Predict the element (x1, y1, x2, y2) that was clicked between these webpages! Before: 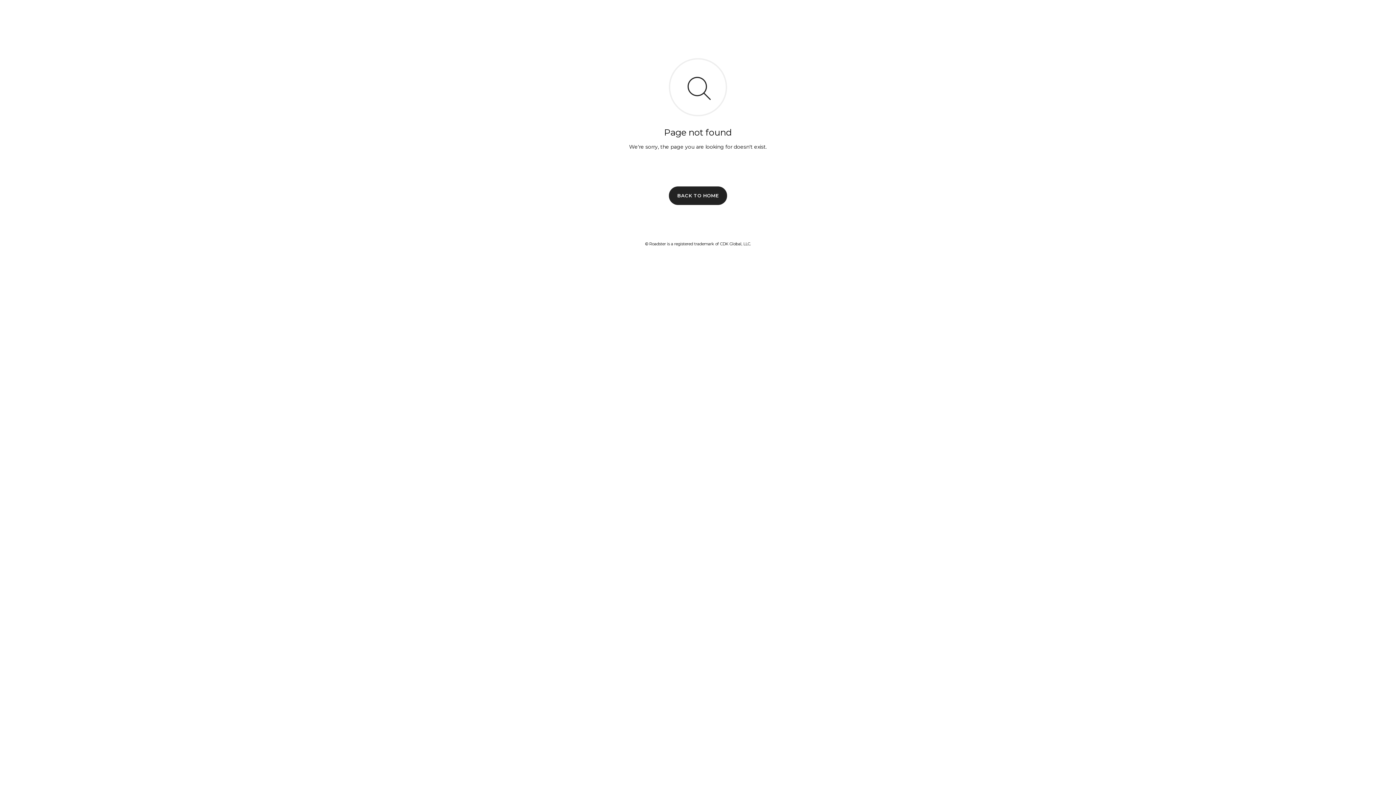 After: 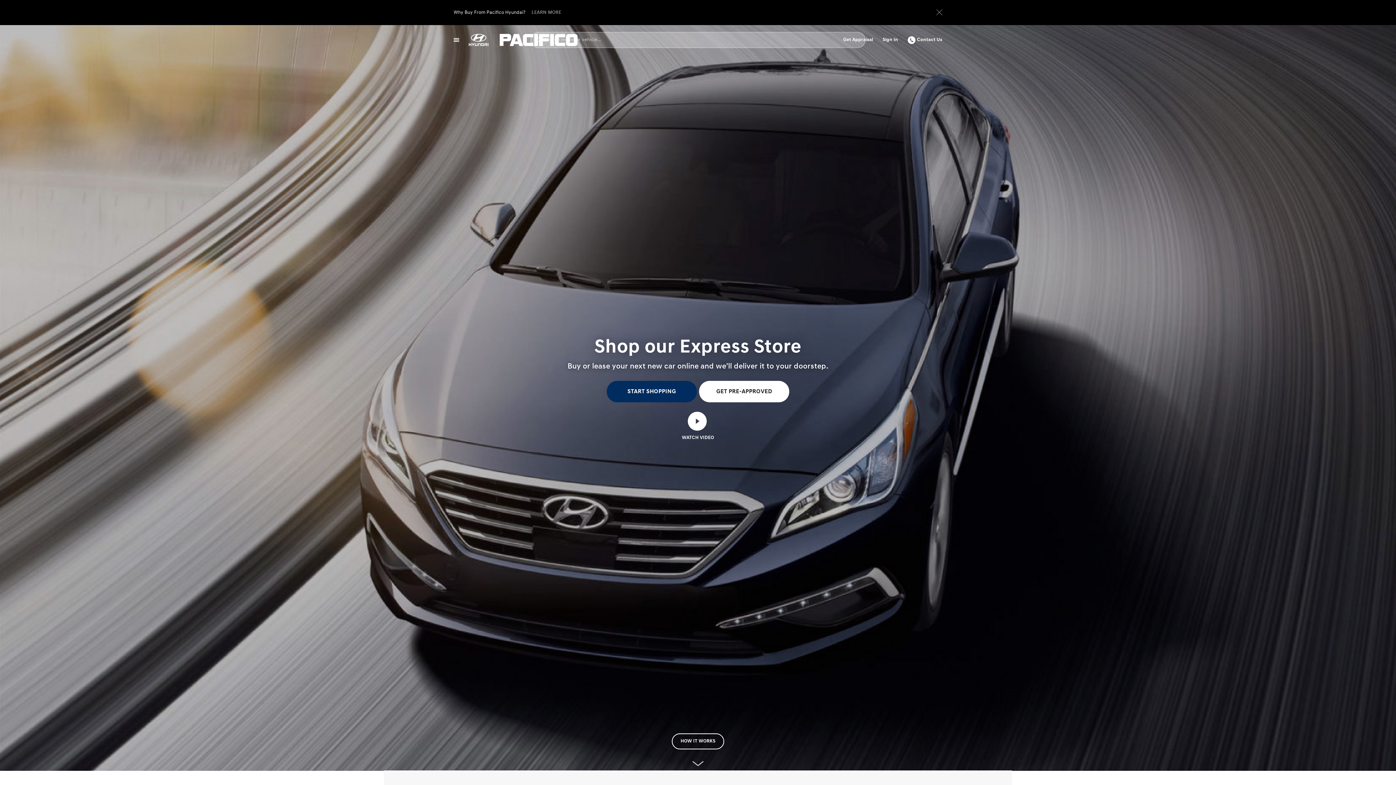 Action: label: BACK TO HOME bbox: (669, 186, 727, 204)